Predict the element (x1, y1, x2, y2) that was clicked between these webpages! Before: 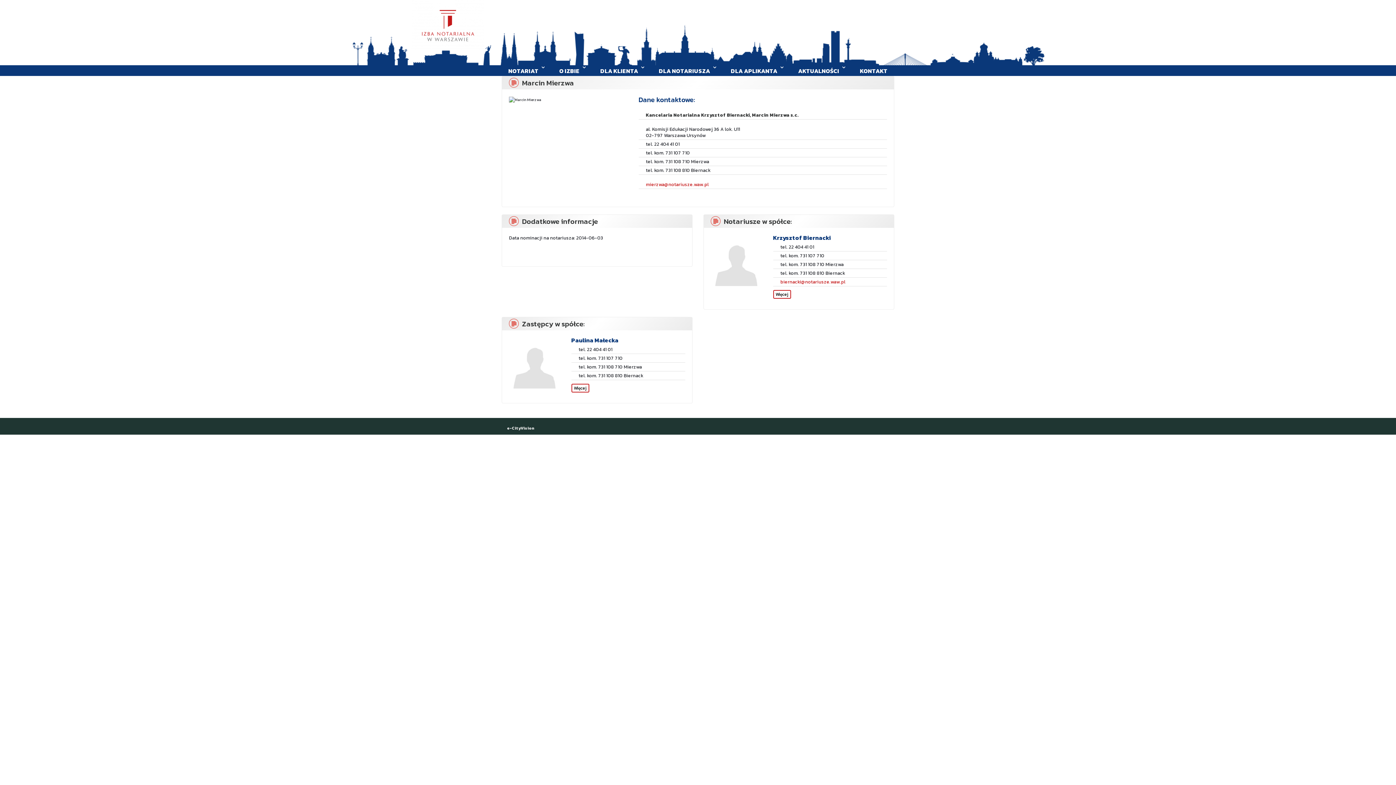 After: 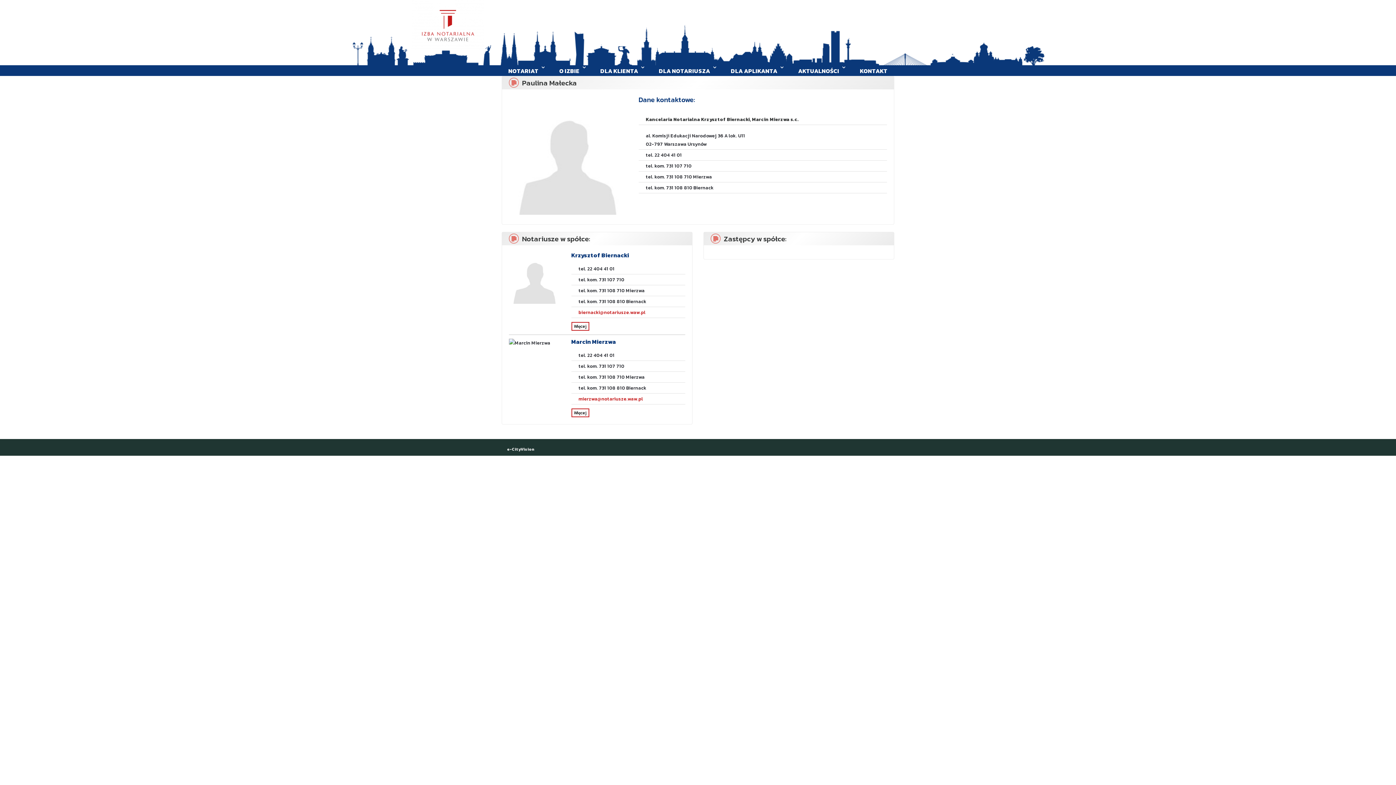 Action: label: Paulina Małecka bbox: (571, 335, 618, 344)